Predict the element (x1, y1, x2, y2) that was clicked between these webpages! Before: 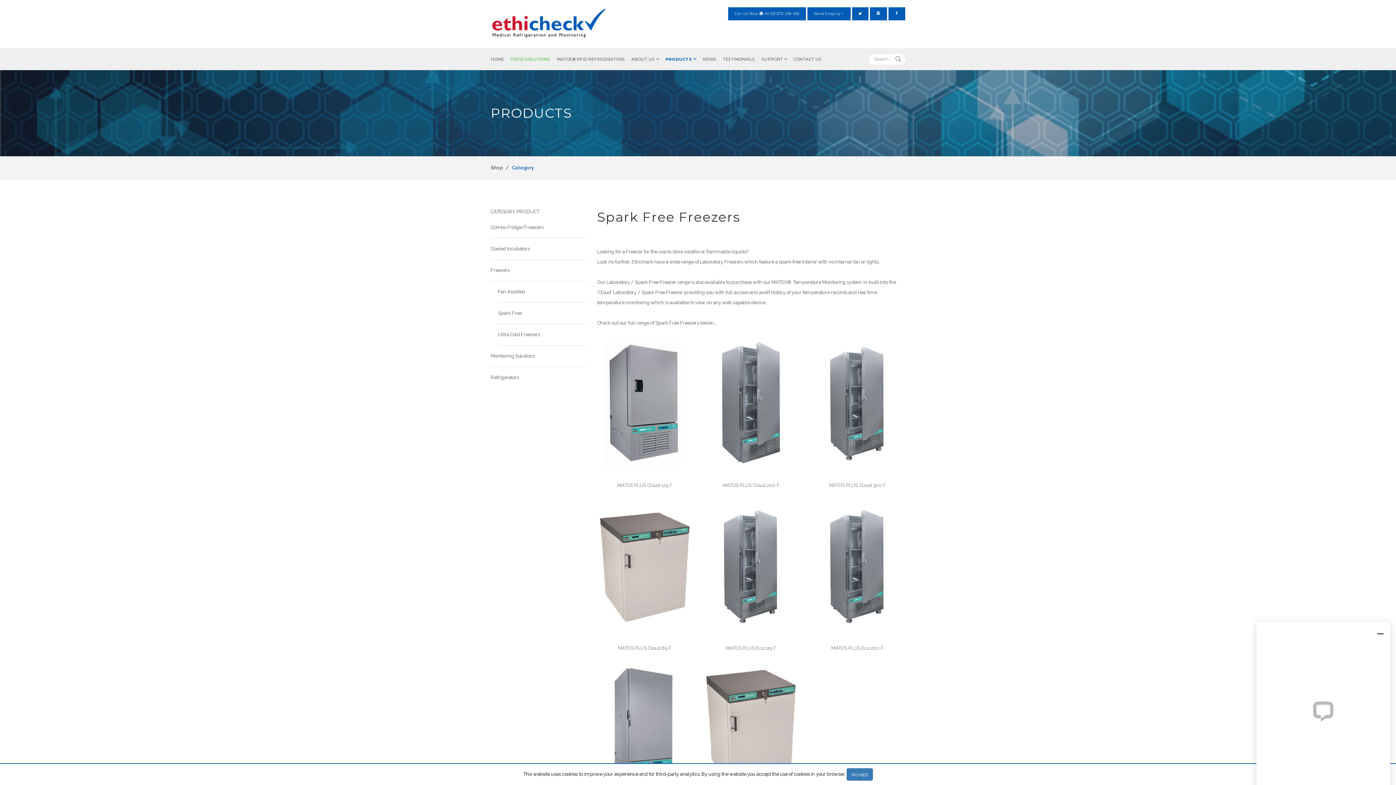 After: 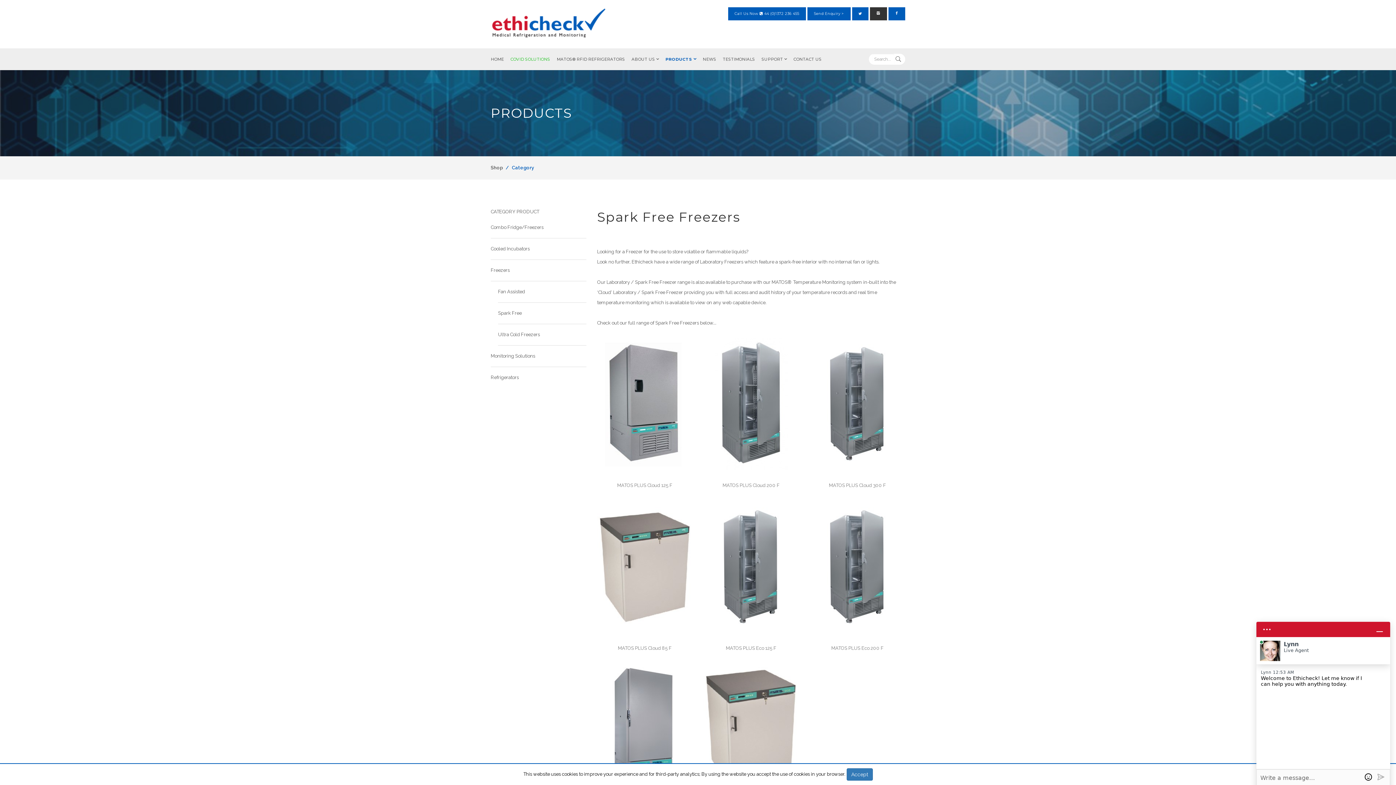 Action: bbox: (870, 7, 887, 20)